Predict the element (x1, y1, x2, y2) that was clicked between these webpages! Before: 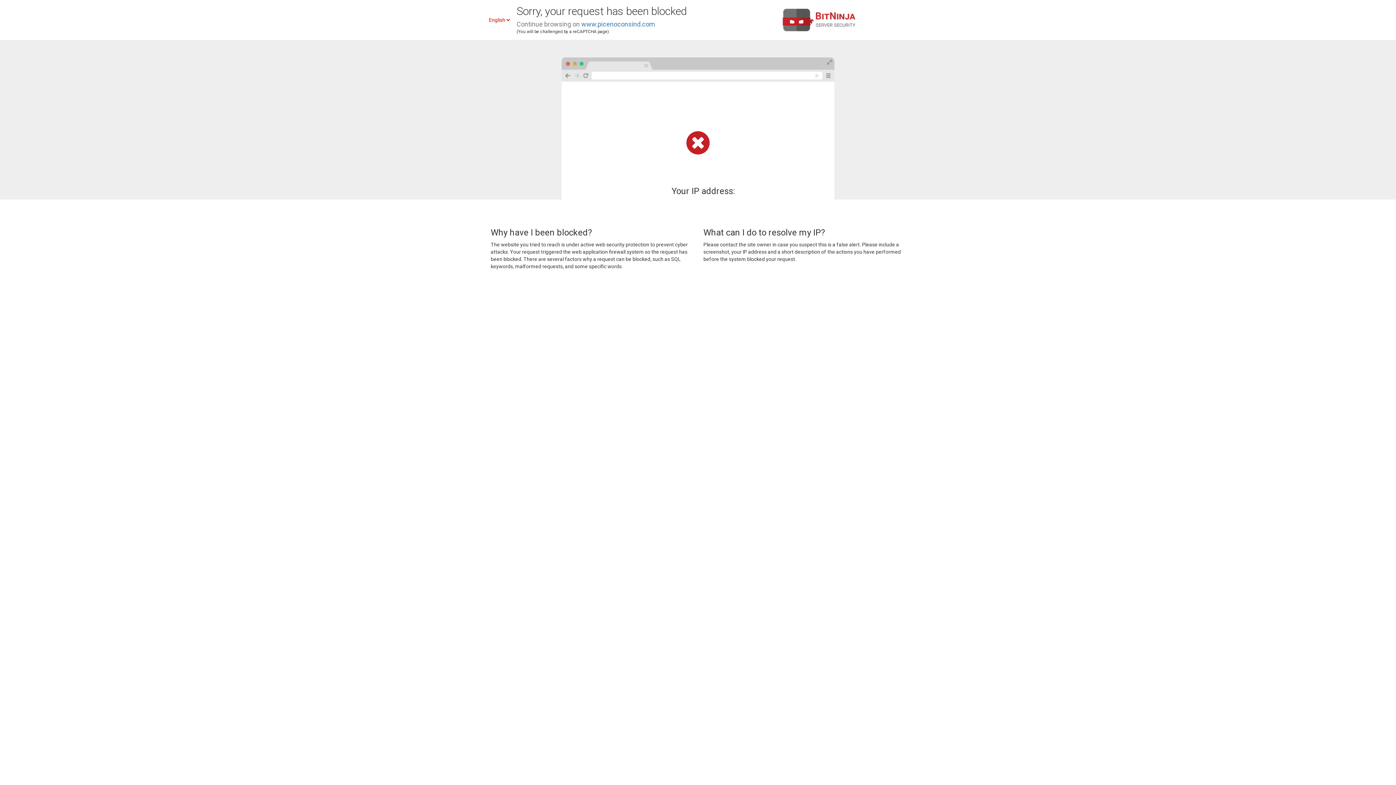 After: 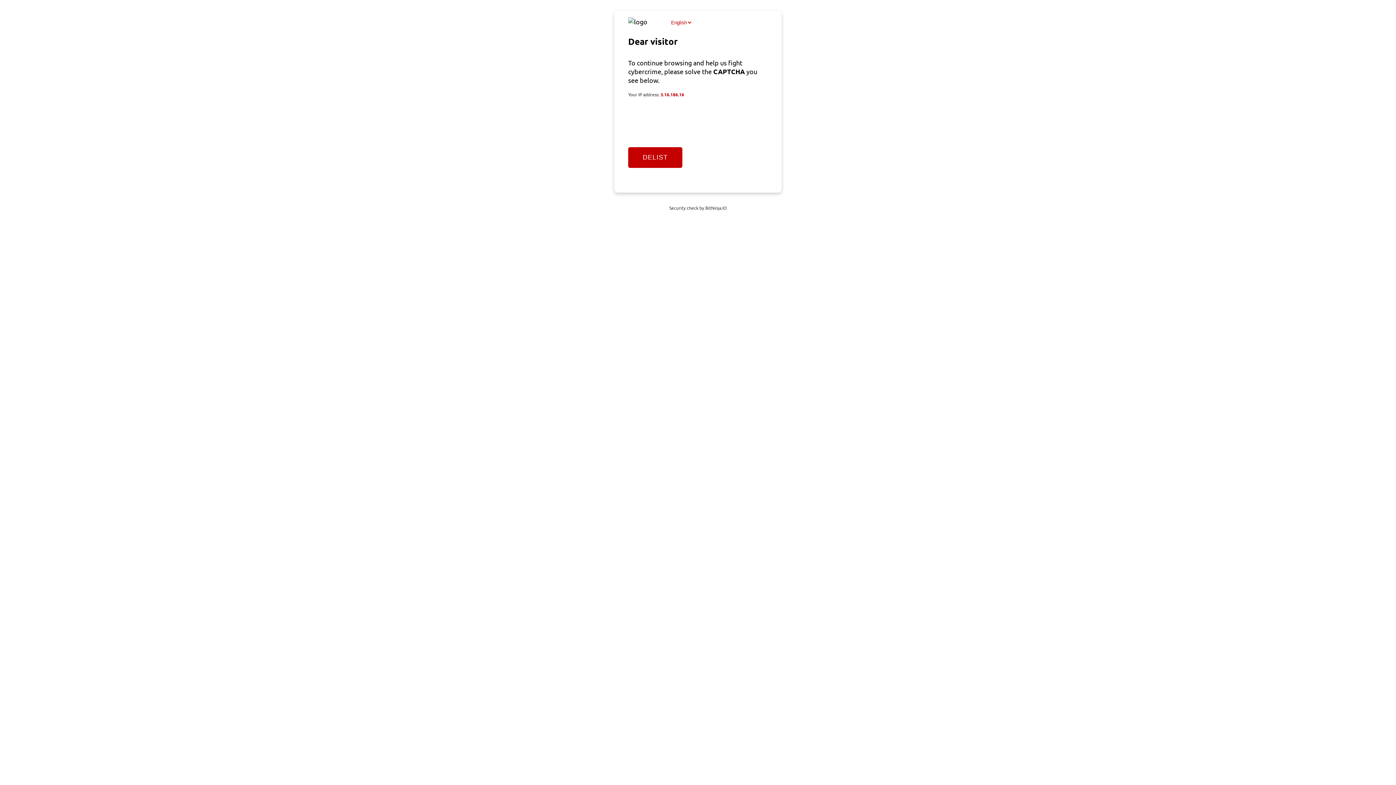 Action: label: www.picenoconsind.com bbox: (581, 20, 655, 28)